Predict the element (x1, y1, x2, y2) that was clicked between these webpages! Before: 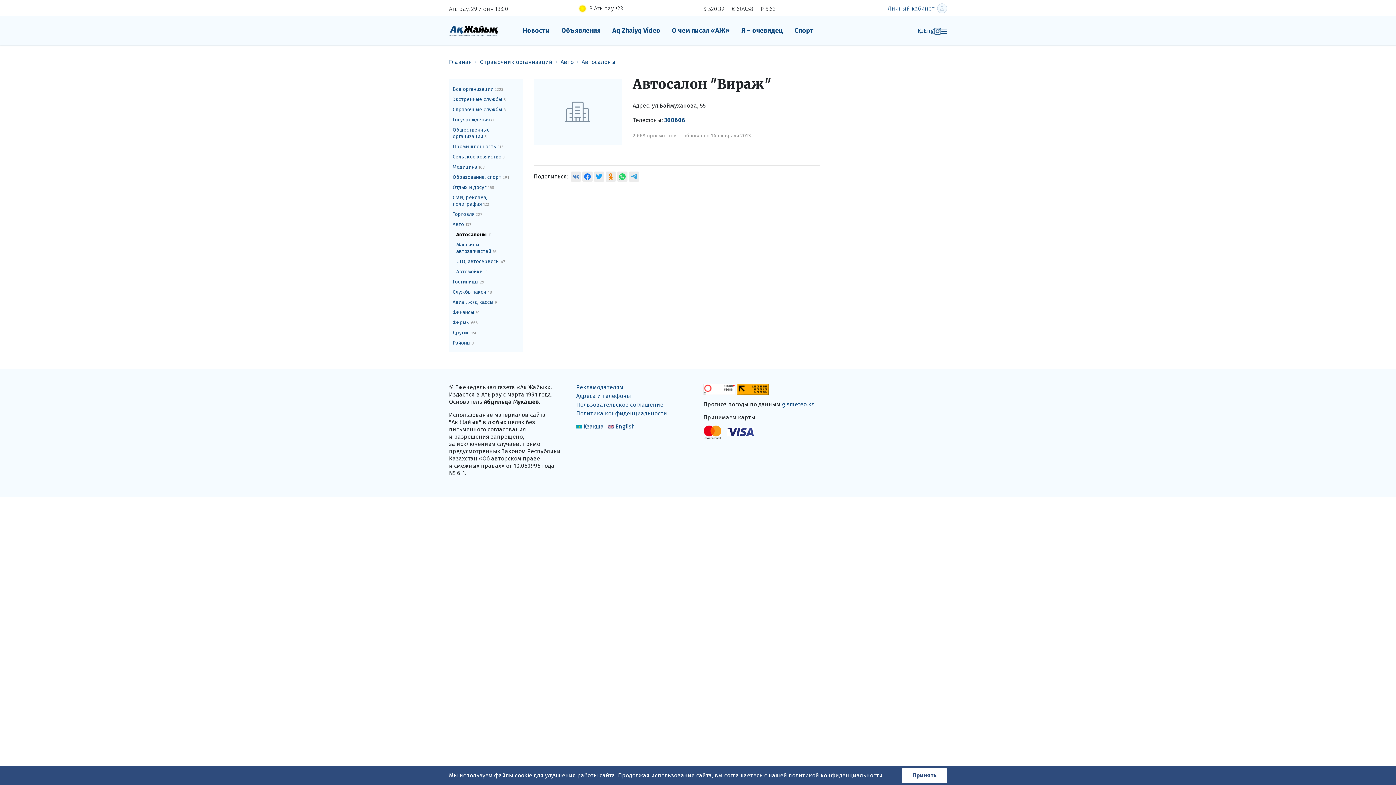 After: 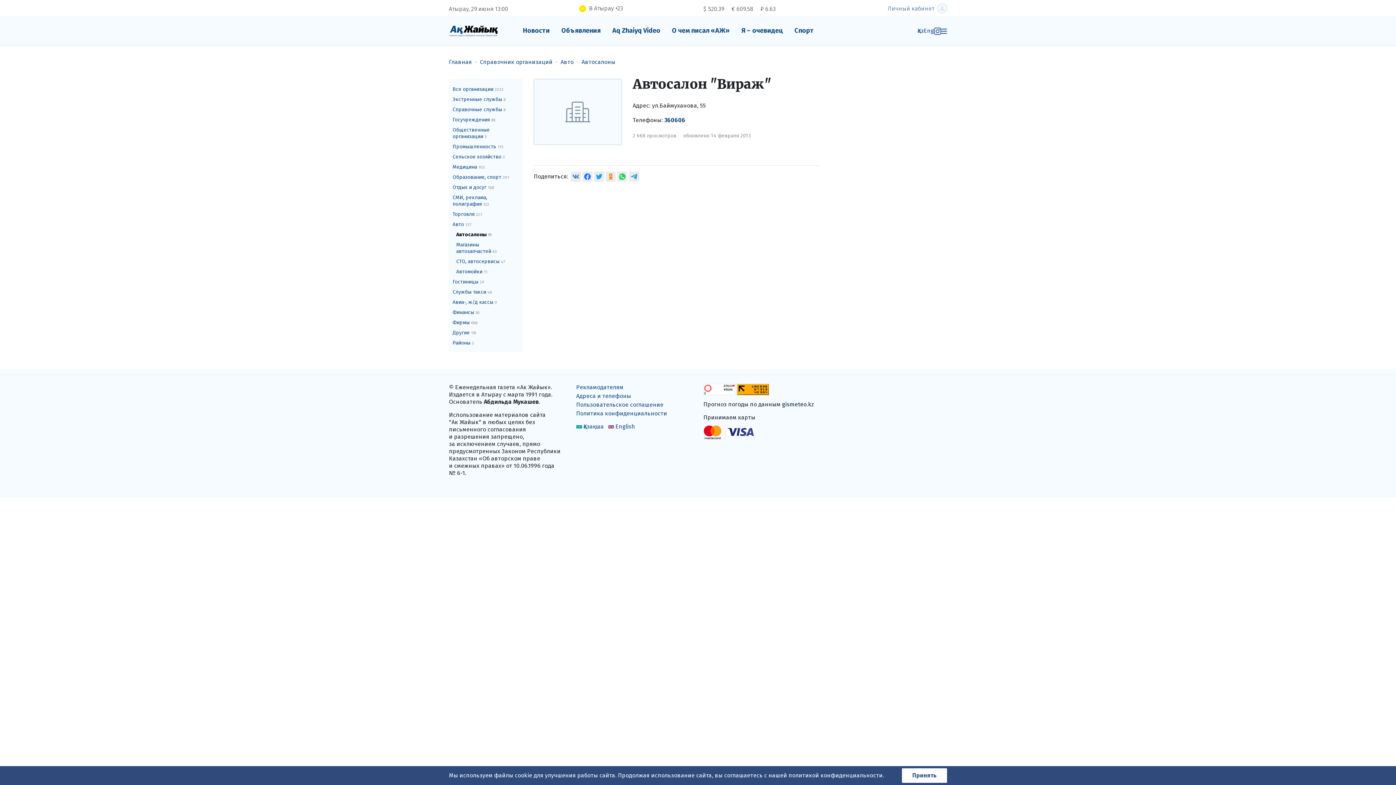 Action: label: gismeteo.kz bbox: (782, 401, 814, 408)